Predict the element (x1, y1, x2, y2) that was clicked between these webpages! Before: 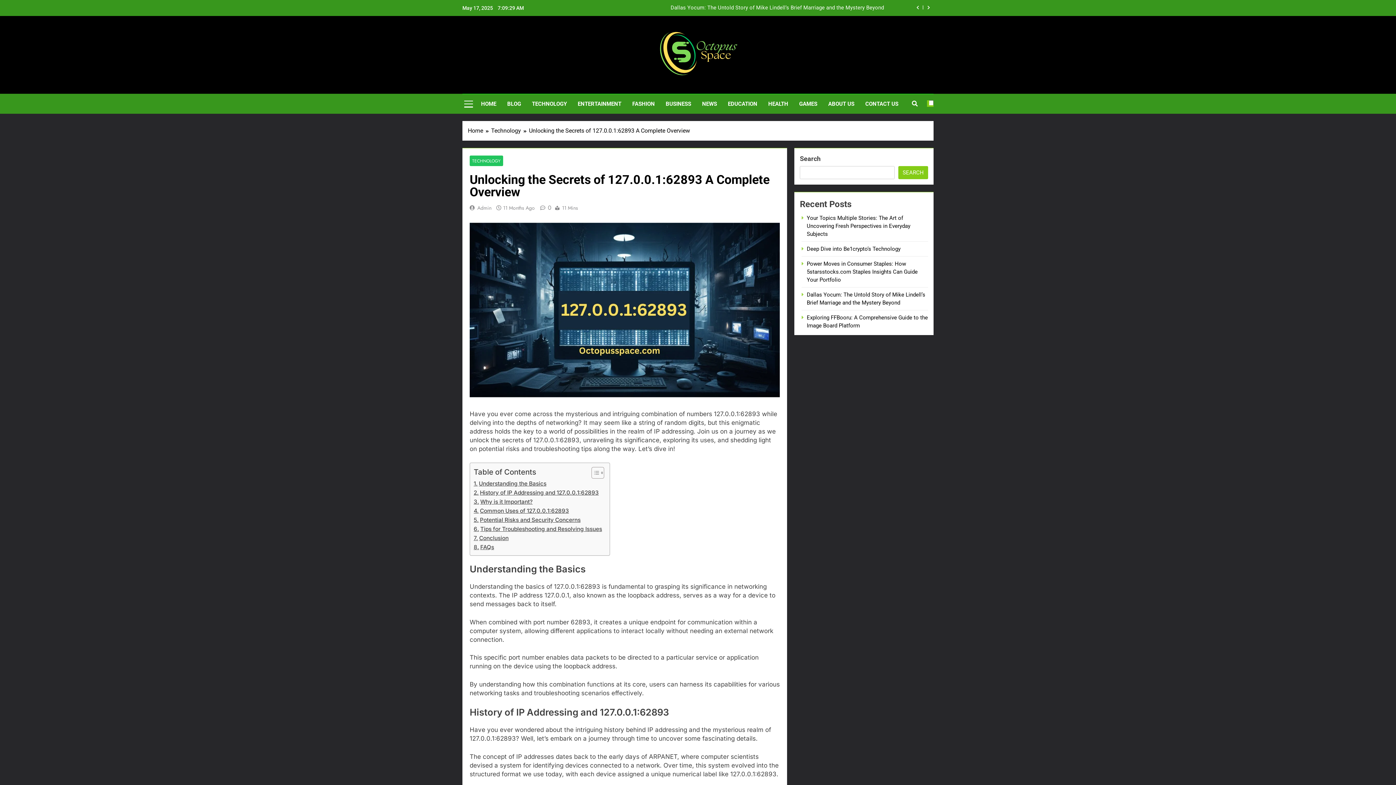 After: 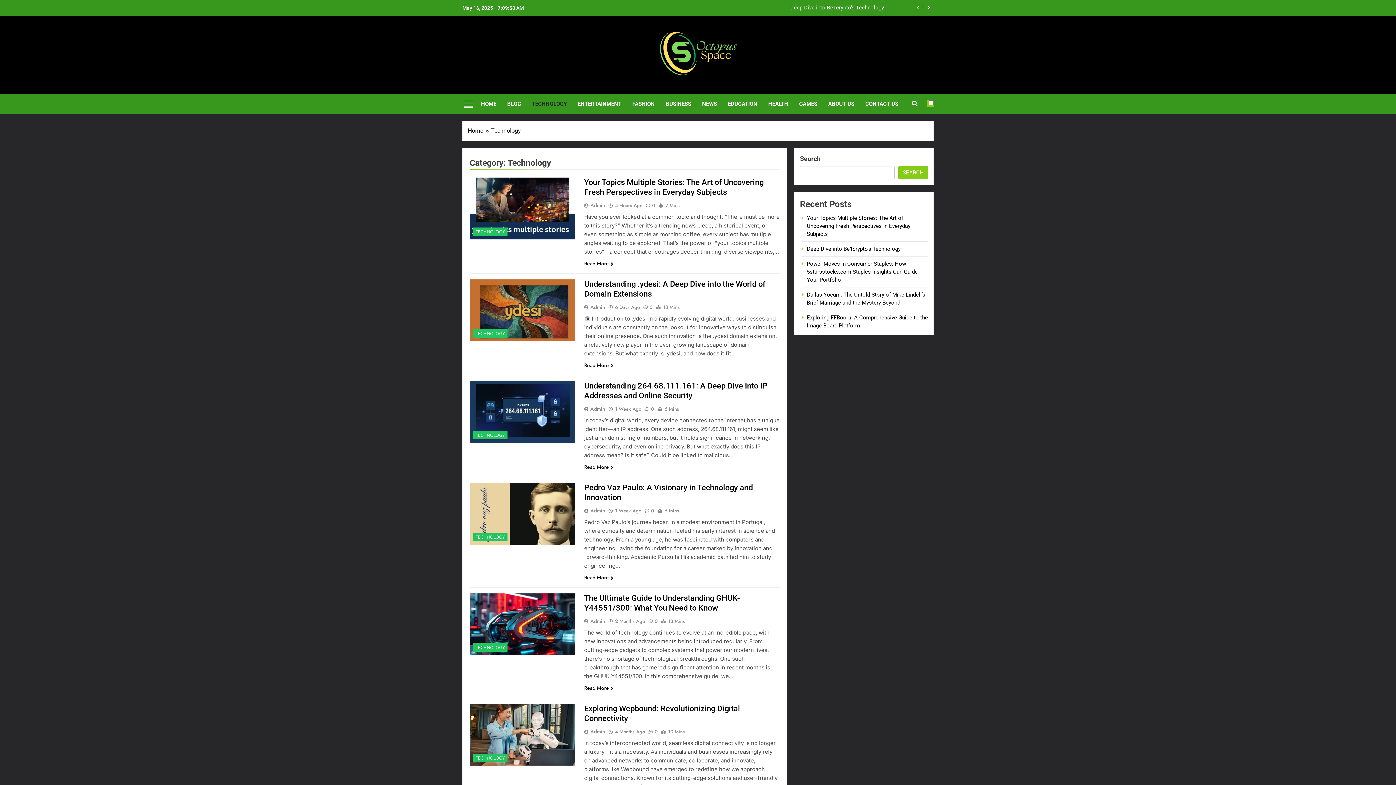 Action: label: TECHNOLOGY bbox: (469, 155, 503, 166)